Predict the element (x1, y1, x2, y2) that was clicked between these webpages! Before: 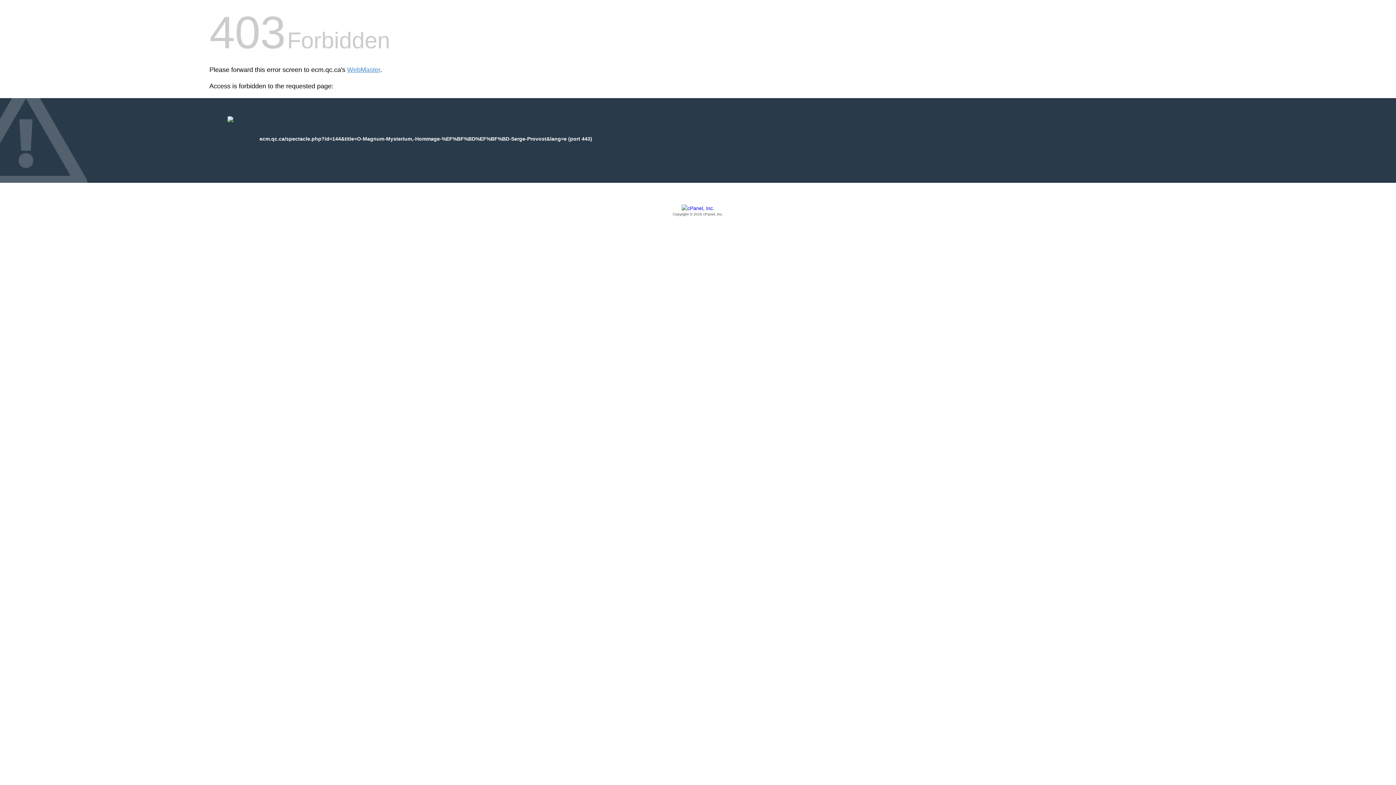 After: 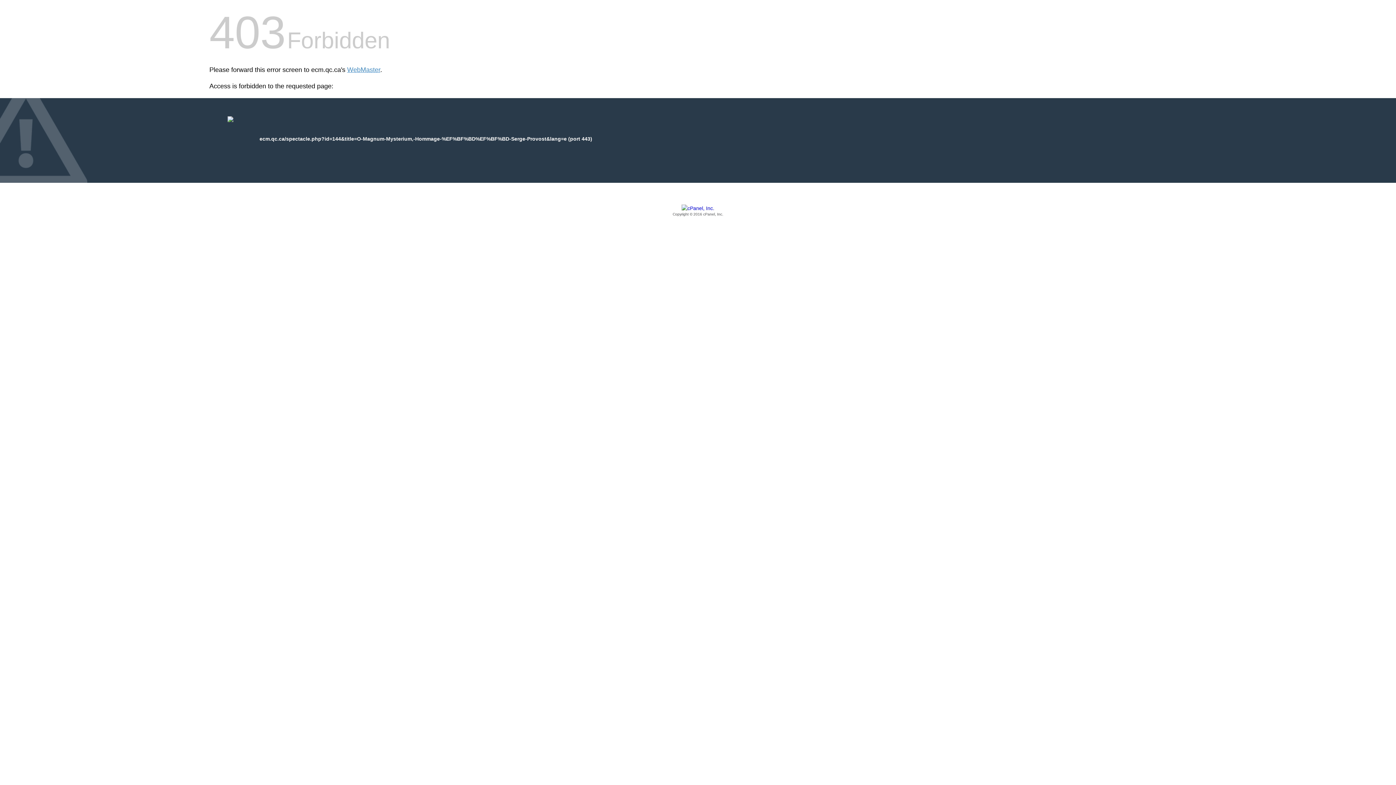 Action: bbox: (209, 205, 1186, 217) label: Copyright © 2016 cPanel, Inc.